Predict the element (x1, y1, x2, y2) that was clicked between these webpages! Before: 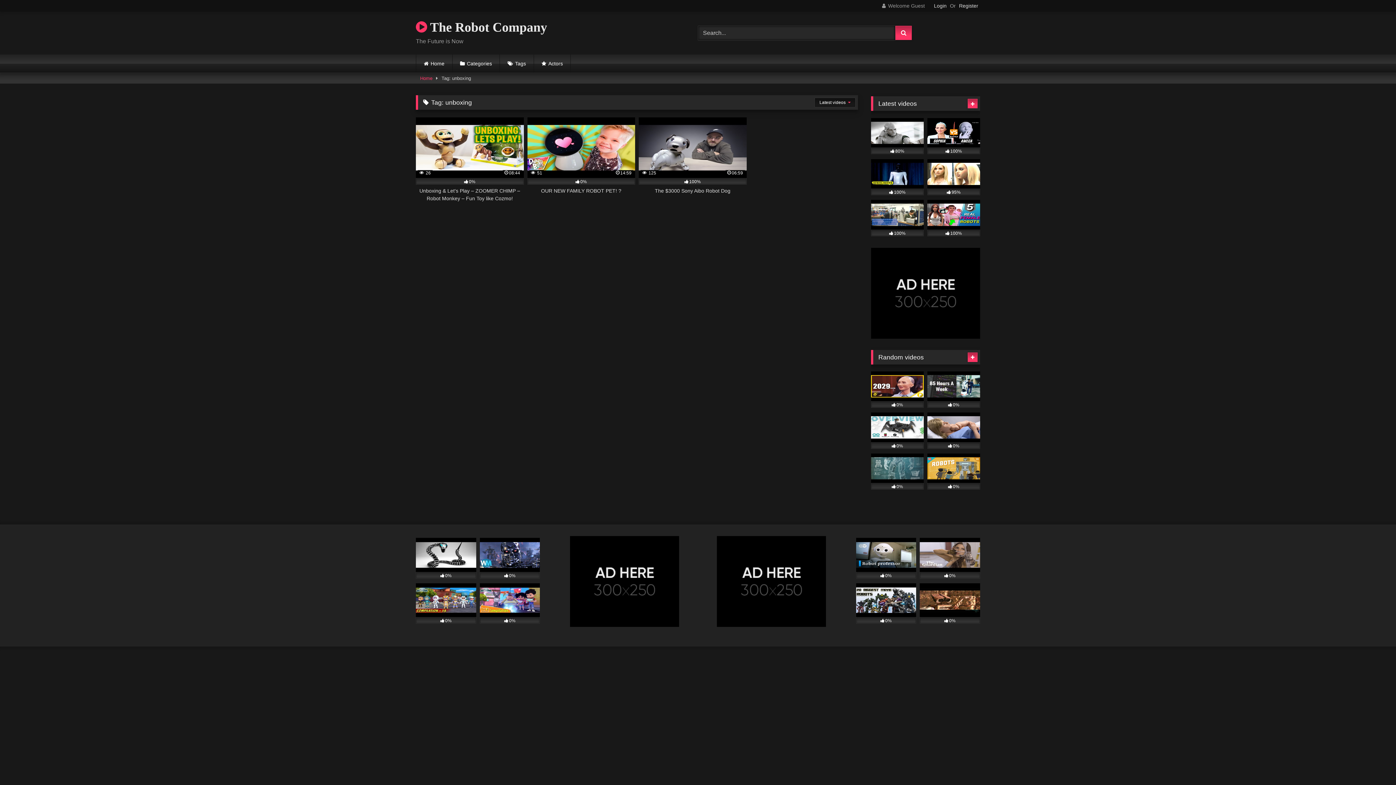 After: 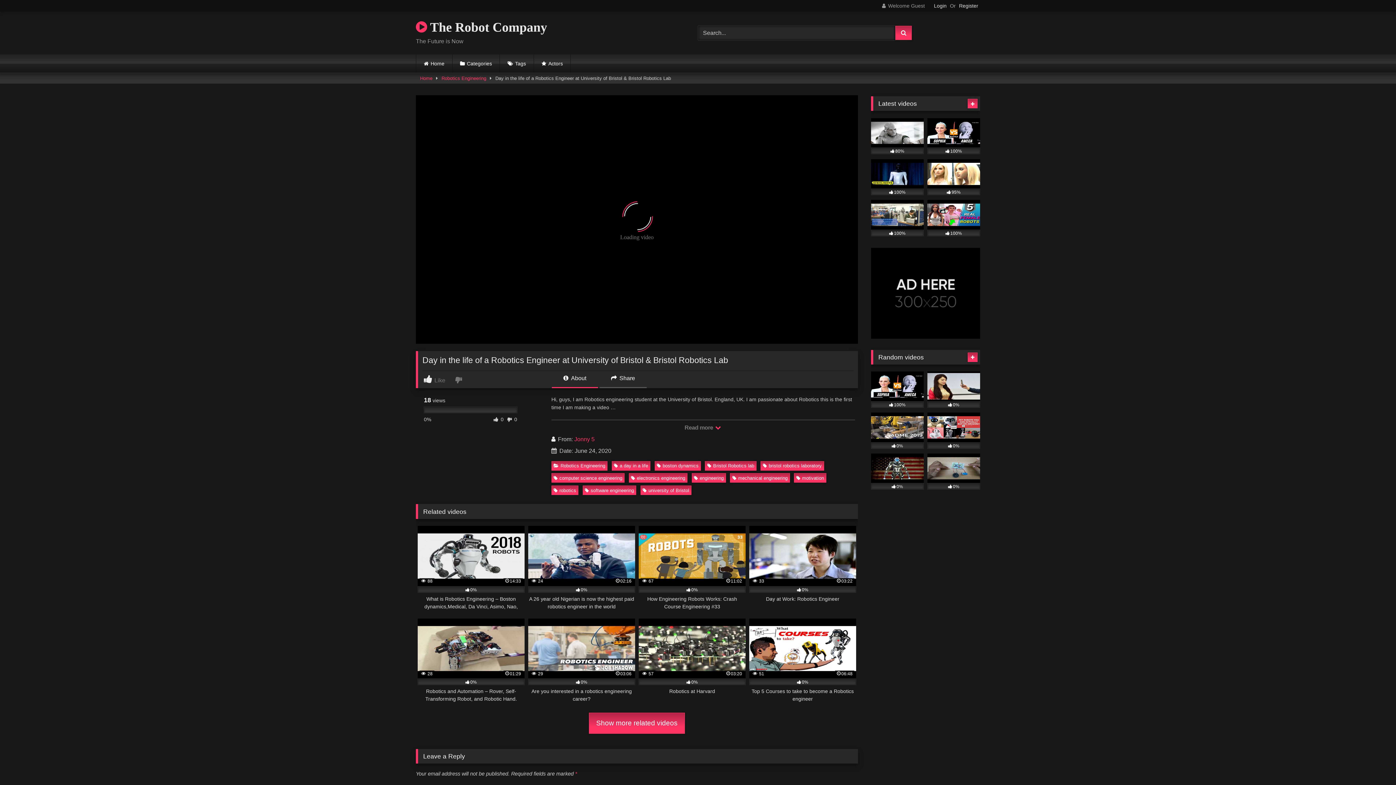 Action: label: 0% bbox: (927, 371, 980, 408)